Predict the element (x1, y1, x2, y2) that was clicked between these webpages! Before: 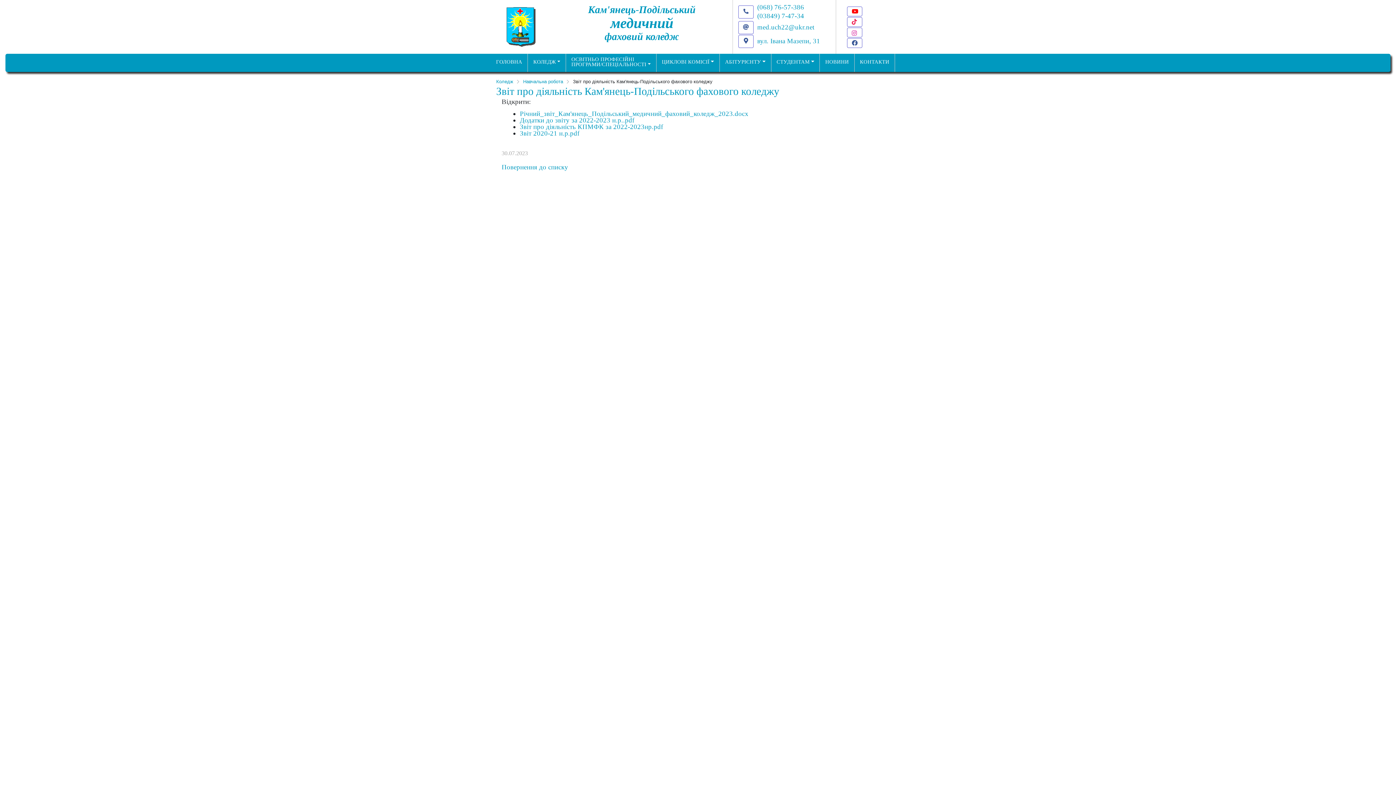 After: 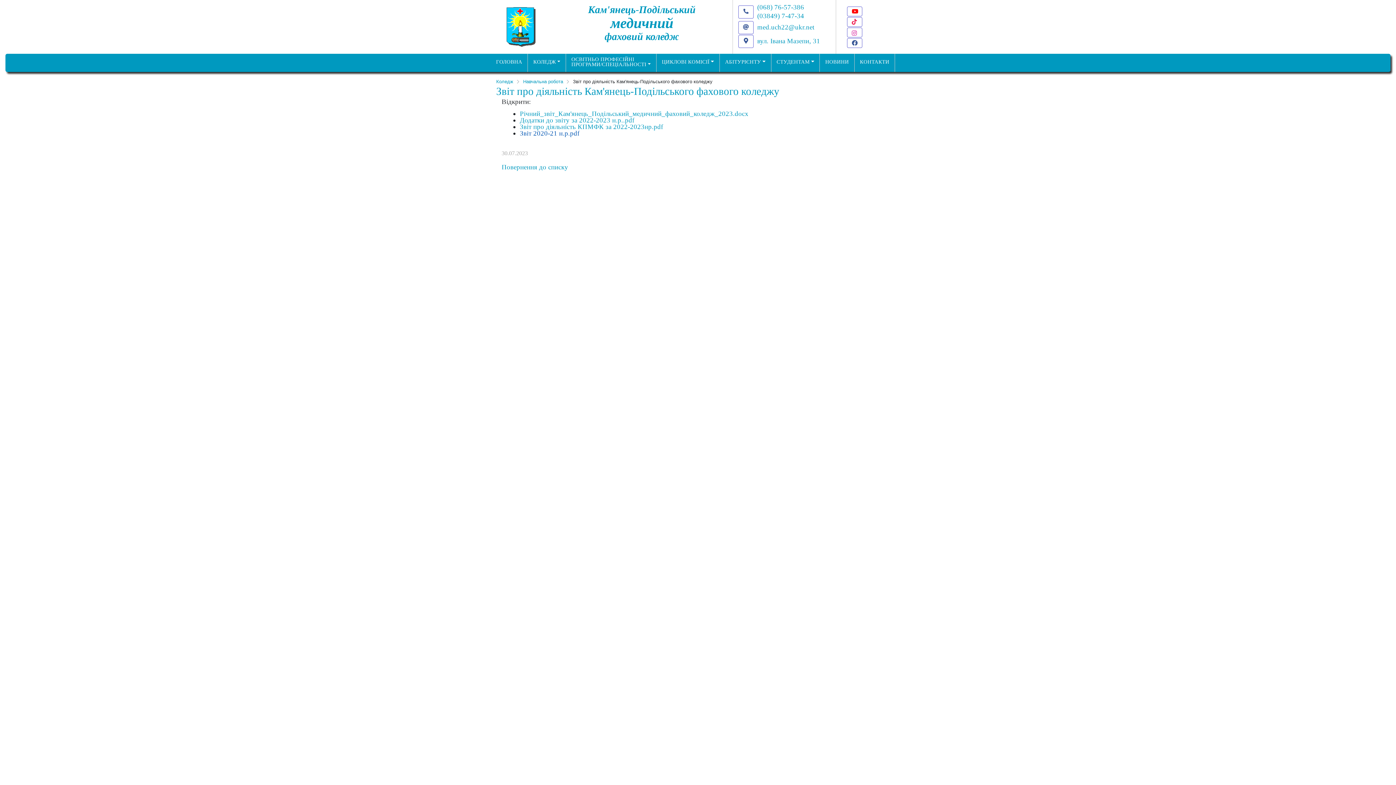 Action: bbox: (520, 129, 579, 136) label: Звіт 2020-21 н.р.pdf